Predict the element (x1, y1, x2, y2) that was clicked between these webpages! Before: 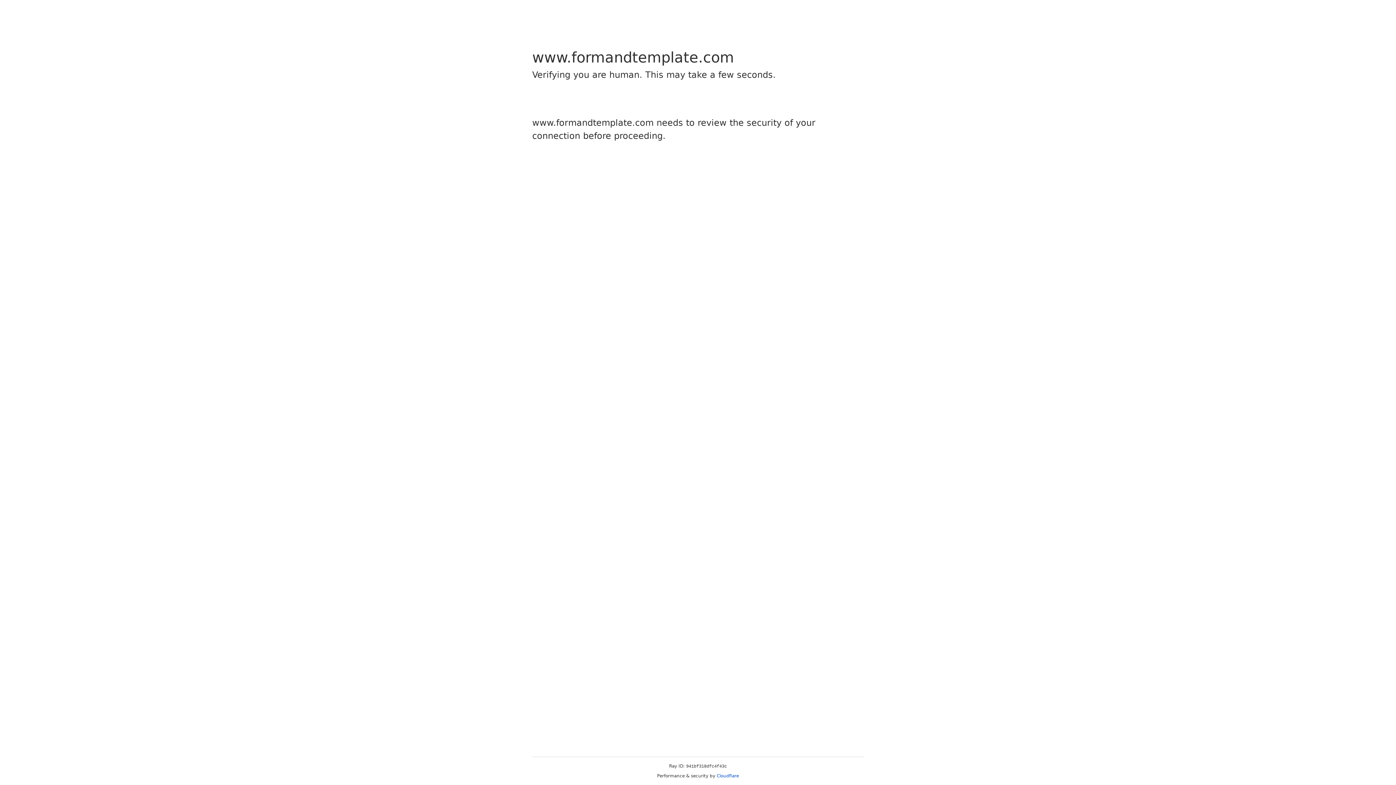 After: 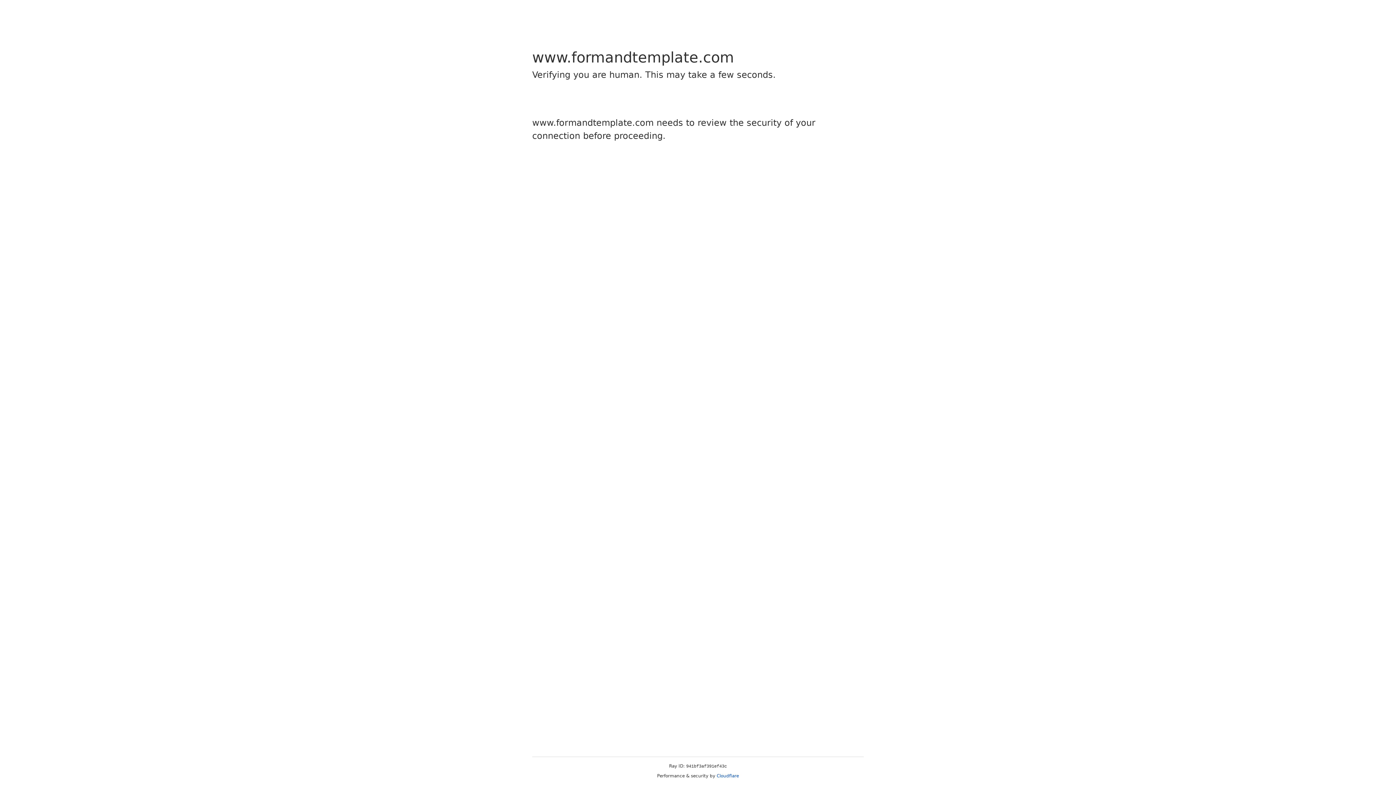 Action: label: Cloudflare bbox: (716, 773, 739, 778)